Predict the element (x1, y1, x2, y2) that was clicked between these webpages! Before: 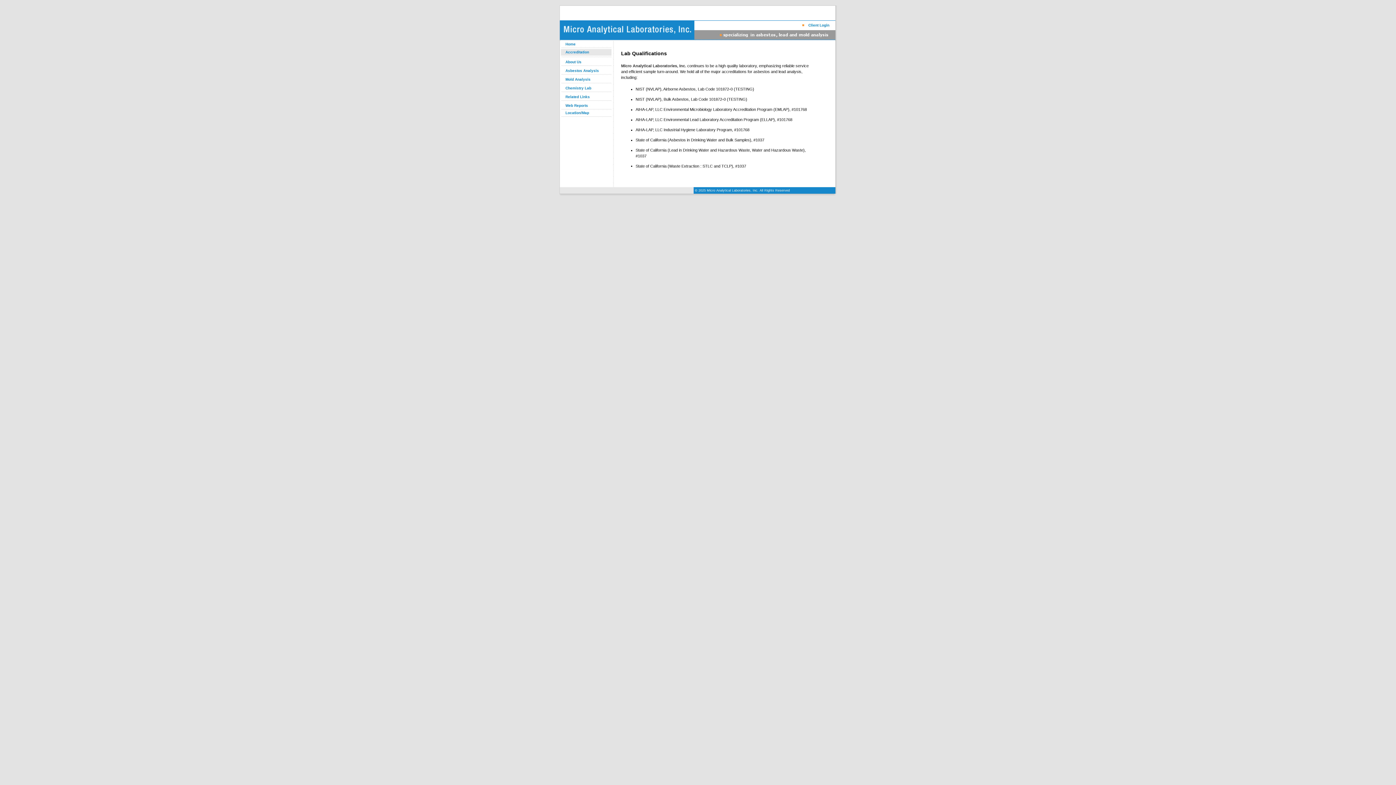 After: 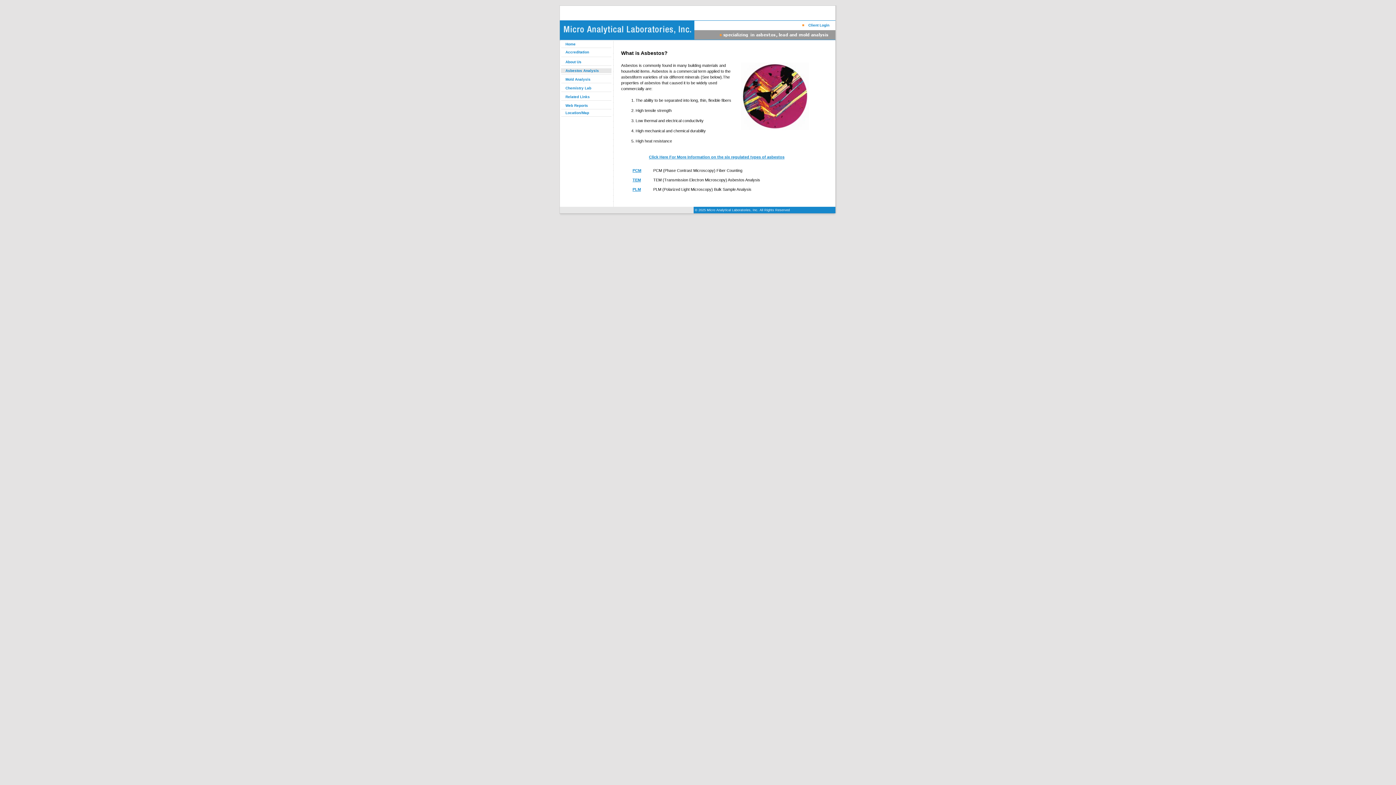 Action: bbox: (565, 68, 599, 72) label: Asbestos Analysis